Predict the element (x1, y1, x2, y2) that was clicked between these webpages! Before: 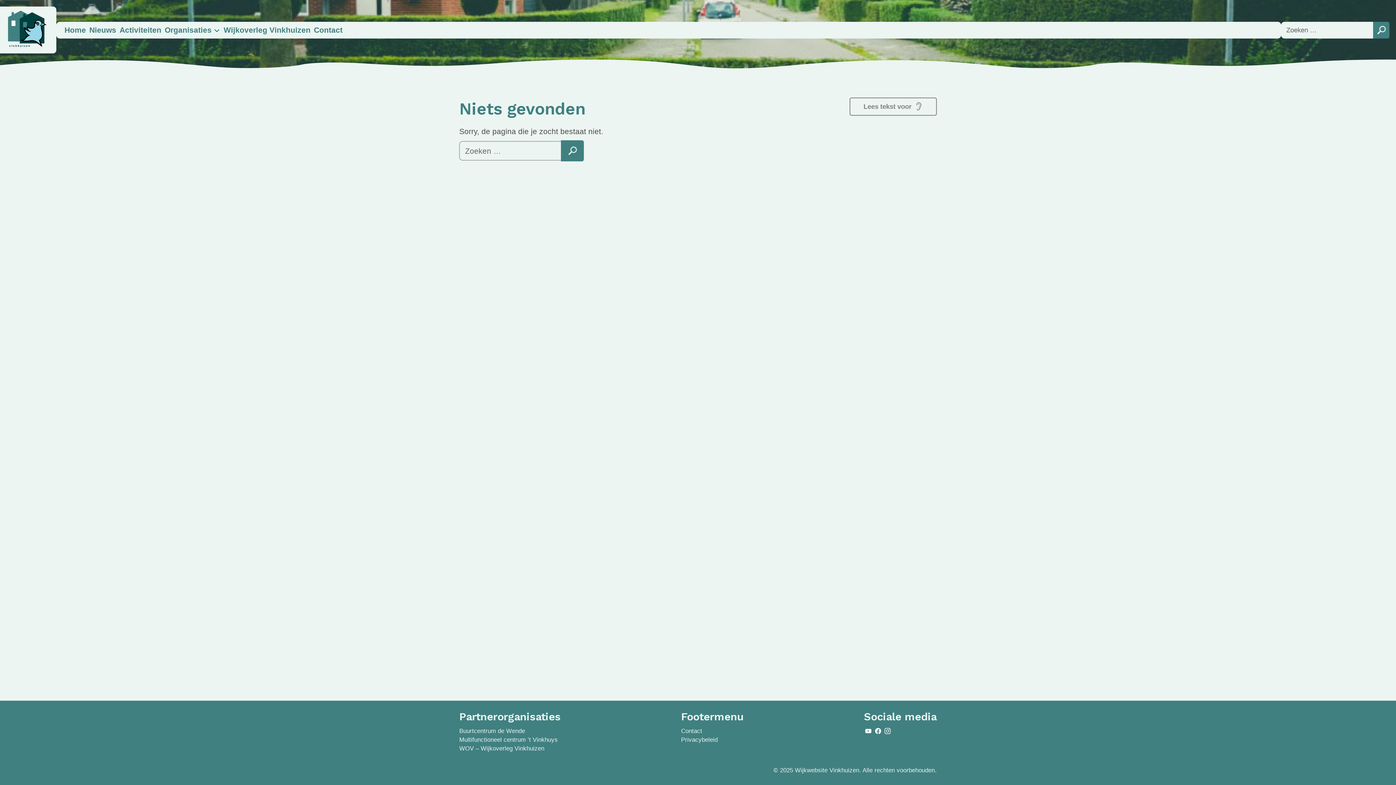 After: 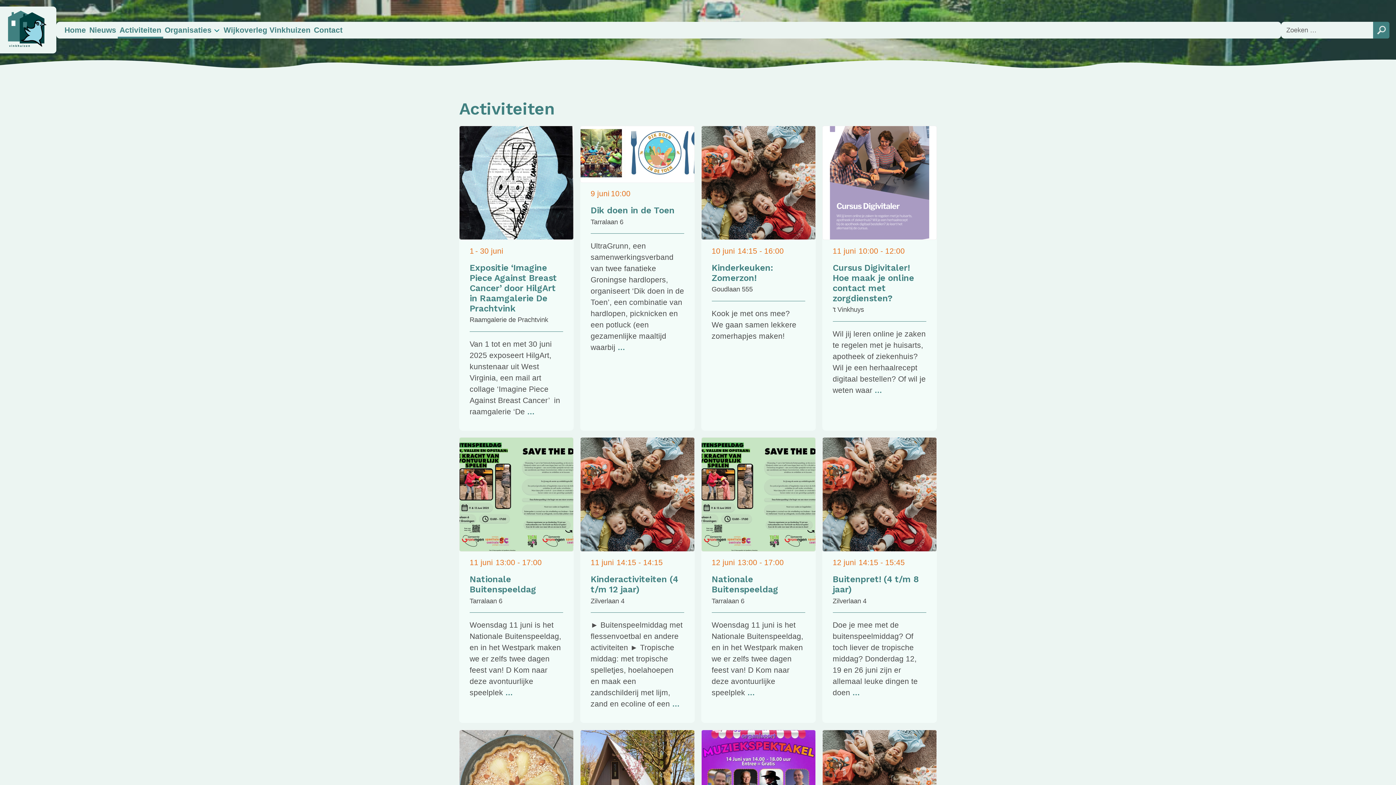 Action: label: Activiteiten bbox: (117, 21, 163, 38)